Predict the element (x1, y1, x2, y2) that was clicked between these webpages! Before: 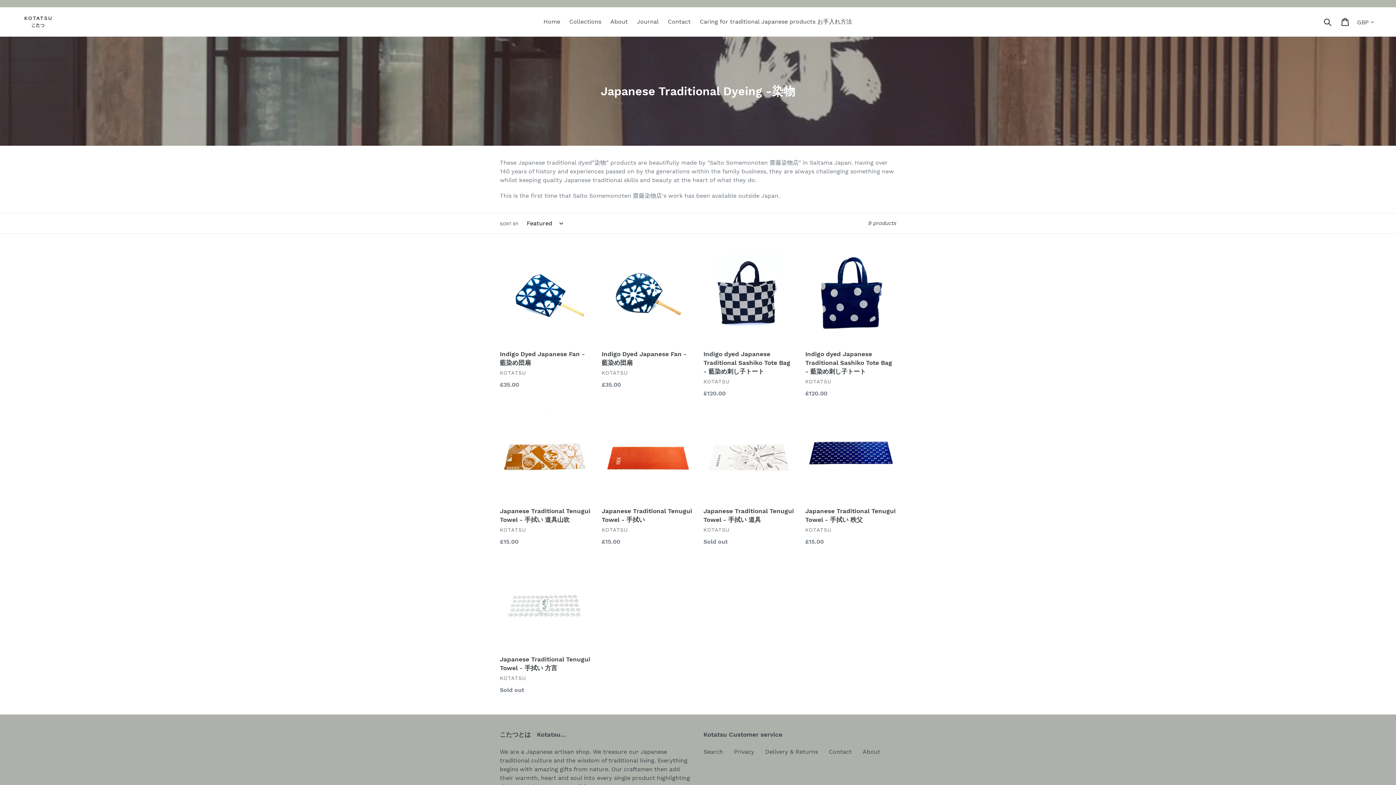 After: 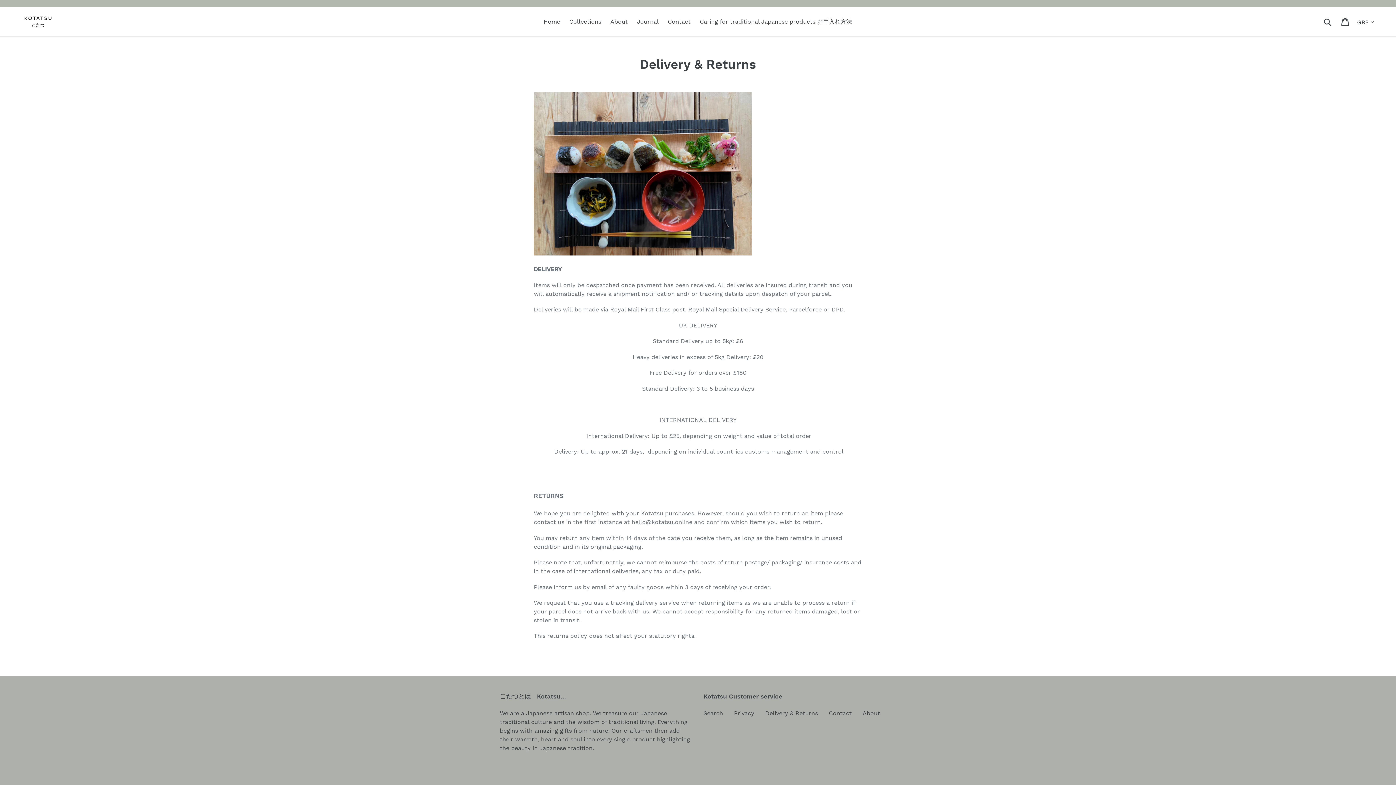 Action: bbox: (0, 0, 1396, 7)